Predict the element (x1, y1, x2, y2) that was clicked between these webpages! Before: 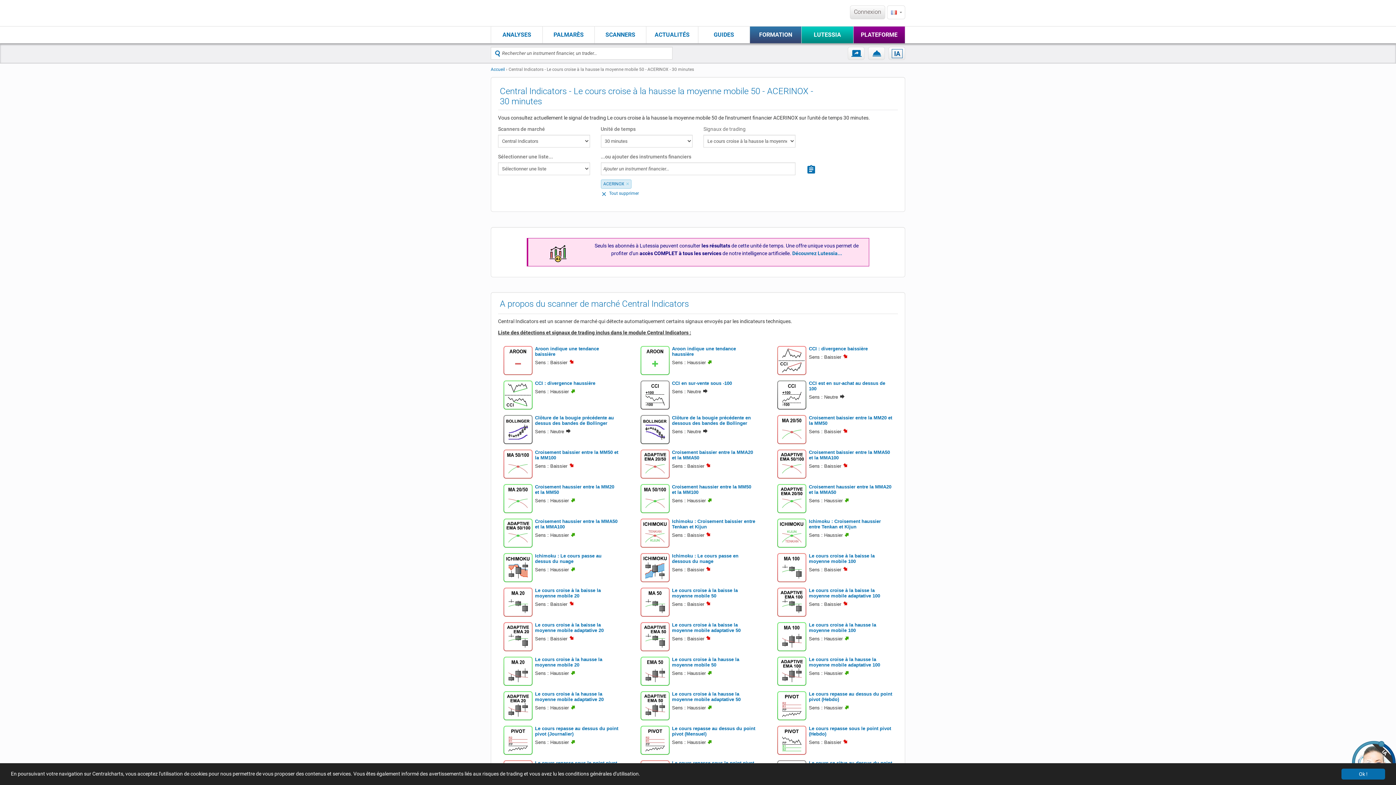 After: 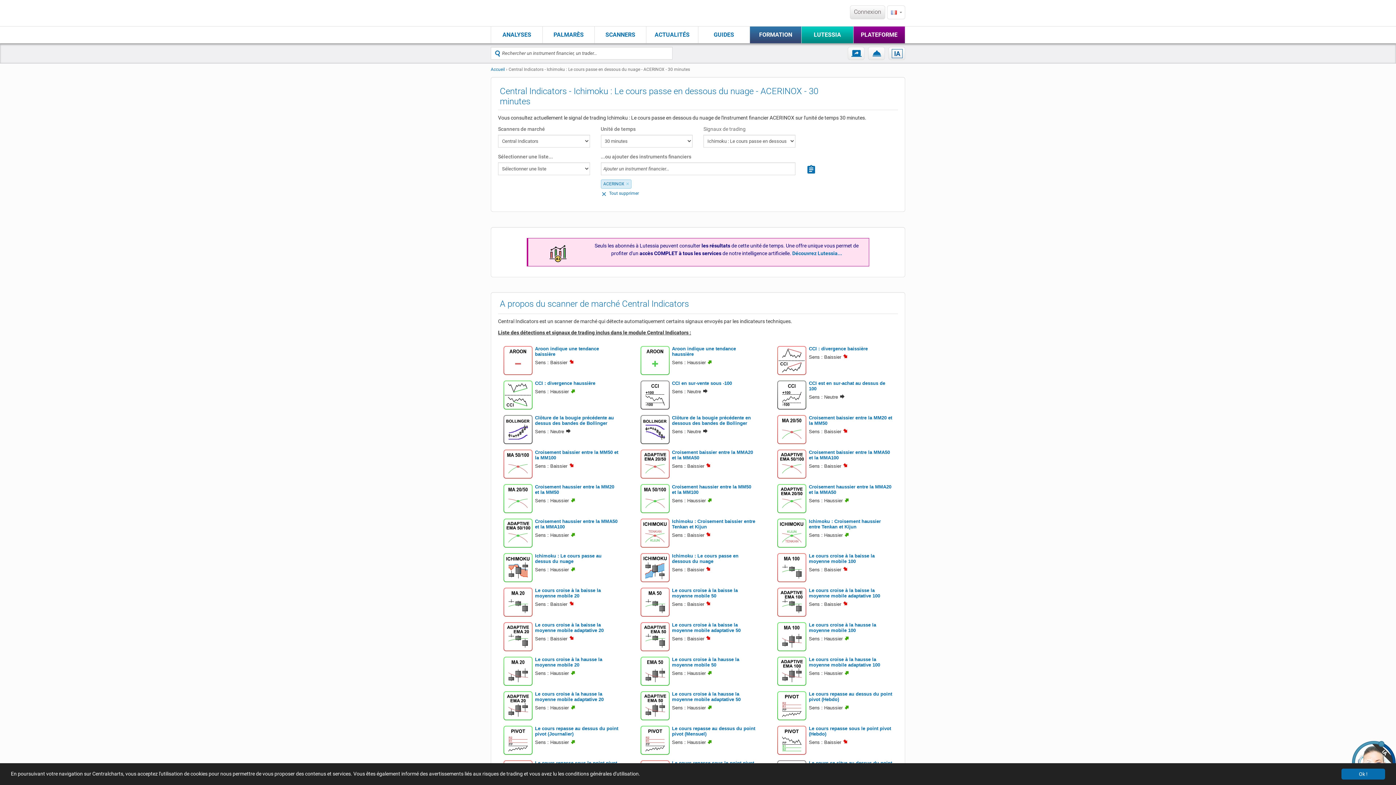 Action: label: Ichimoku : Le cours passe en dessous du nuage bbox: (672, 553, 738, 564)